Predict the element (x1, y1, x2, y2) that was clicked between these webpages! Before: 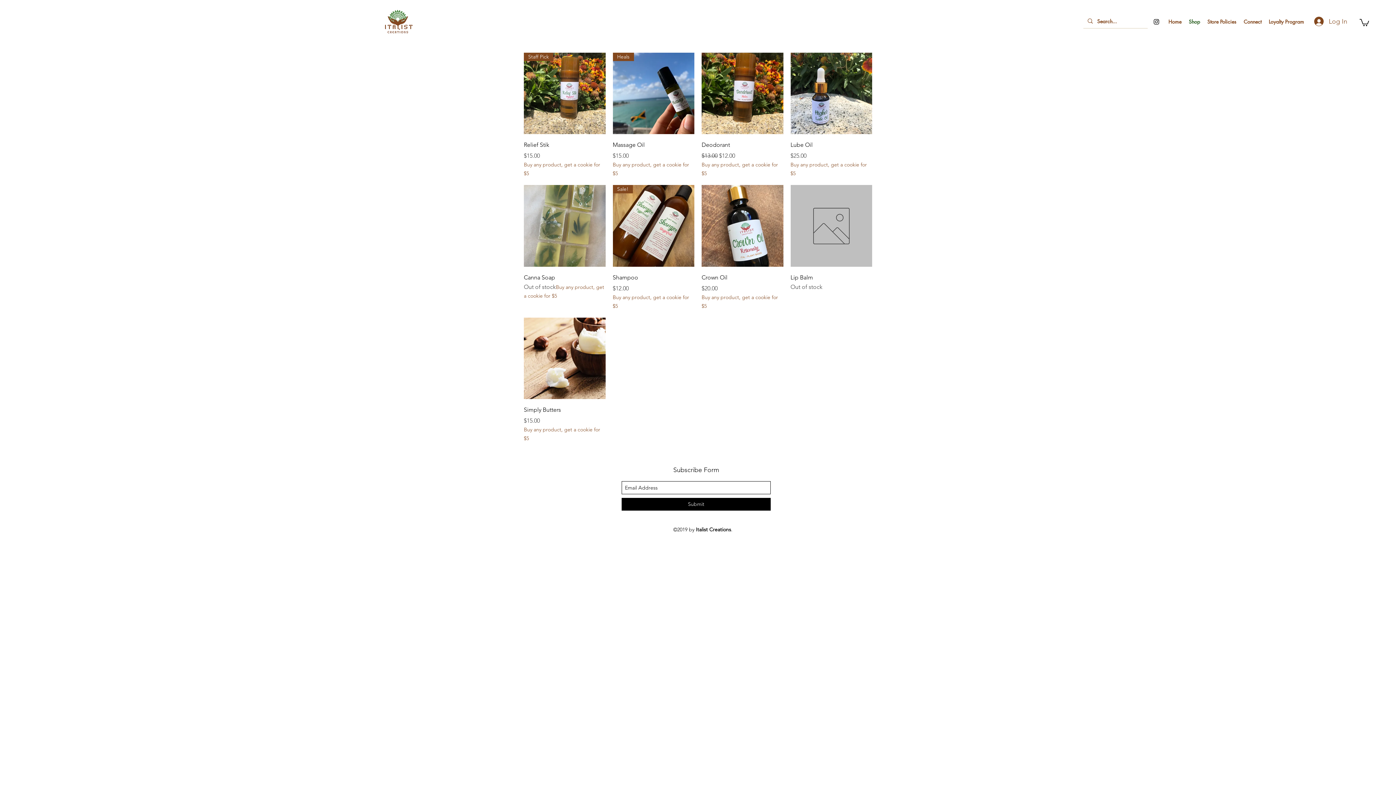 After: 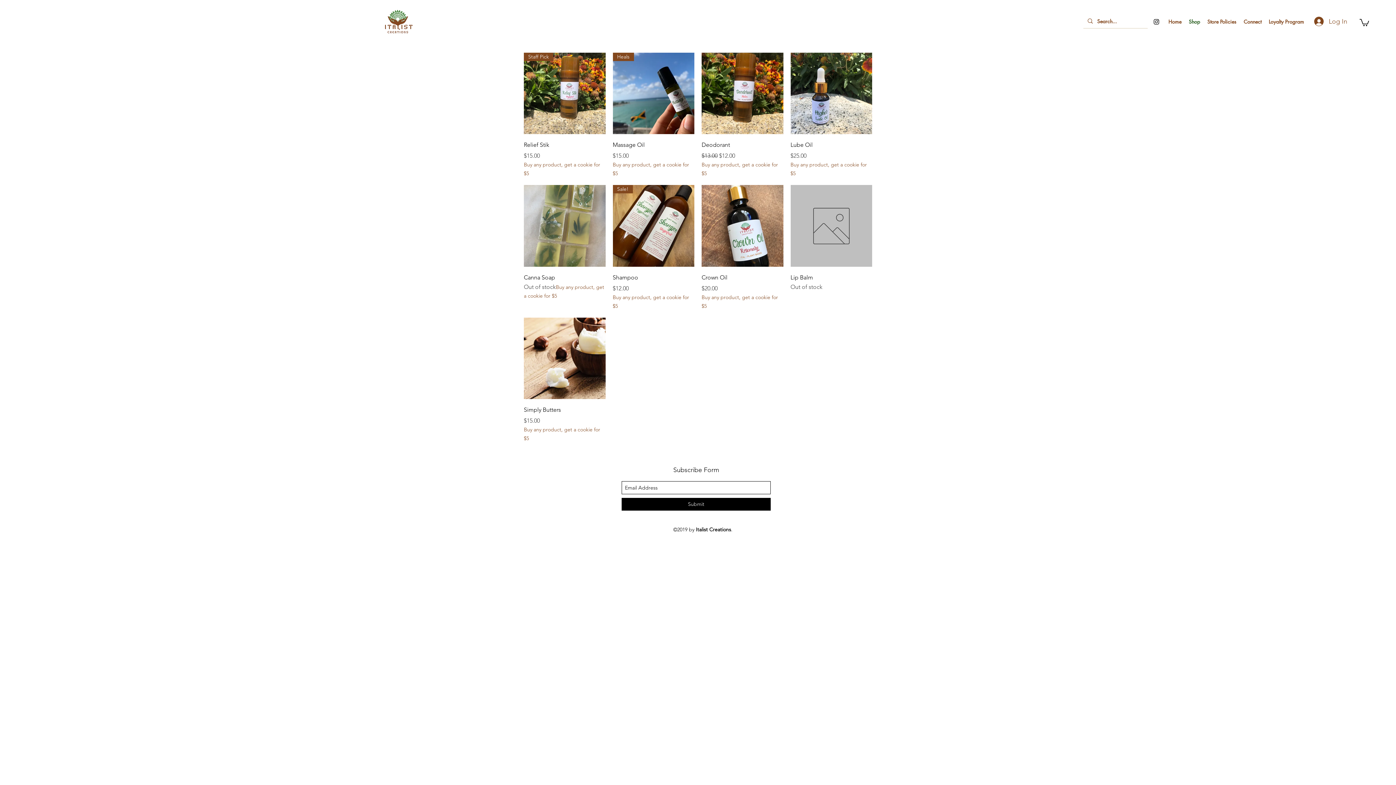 Action: bbox: (621, 498, 770, 511) label: Submit